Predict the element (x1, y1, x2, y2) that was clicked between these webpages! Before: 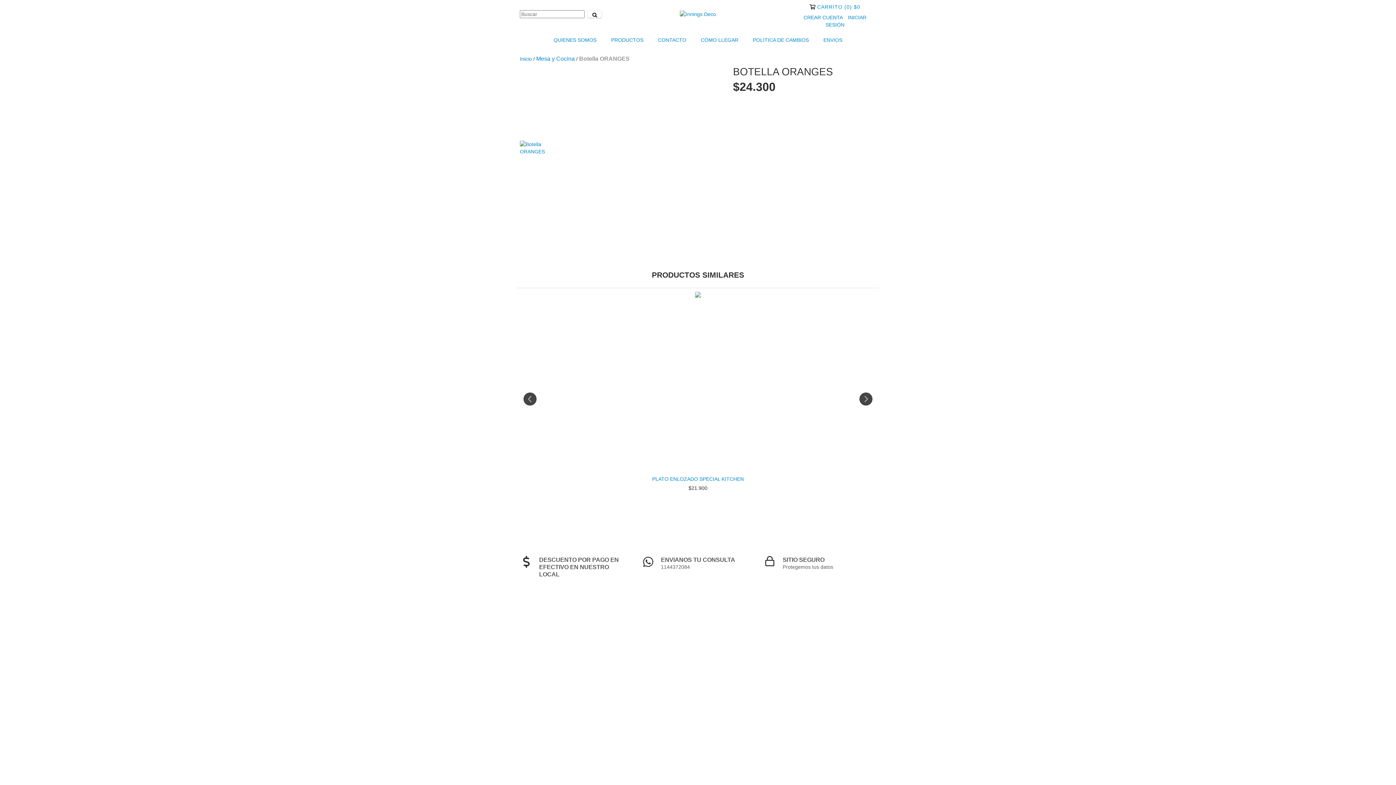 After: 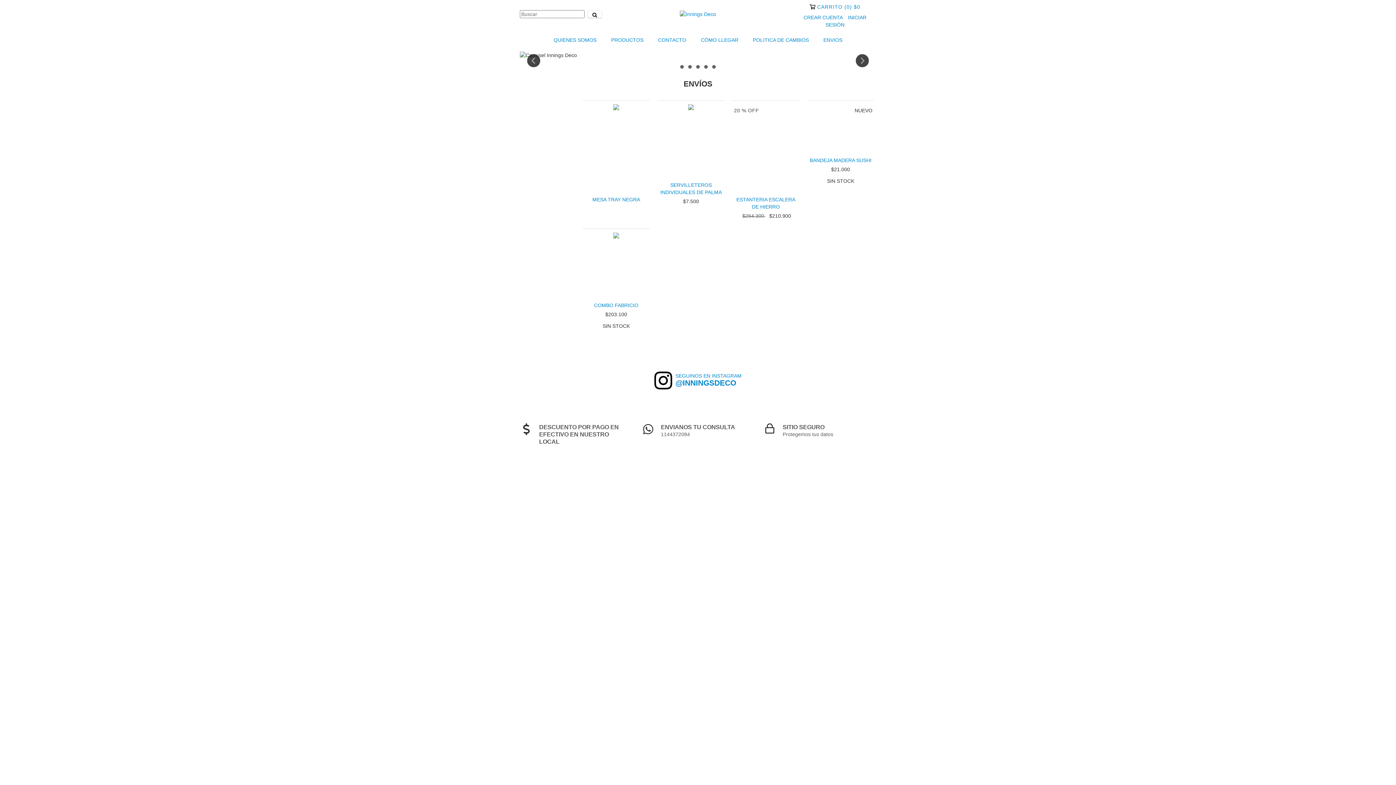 Action: label: Inicio bbox: (520, 56, 532, 61)